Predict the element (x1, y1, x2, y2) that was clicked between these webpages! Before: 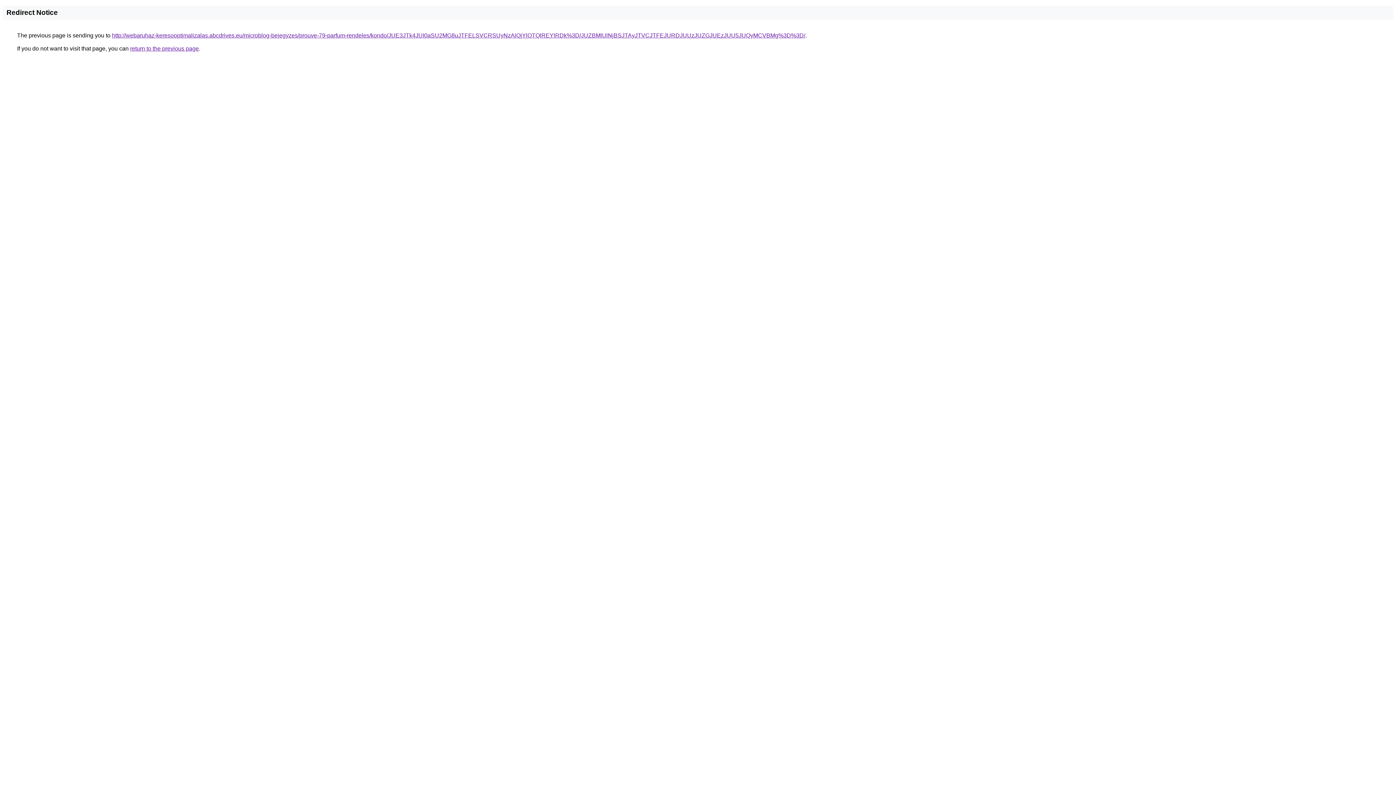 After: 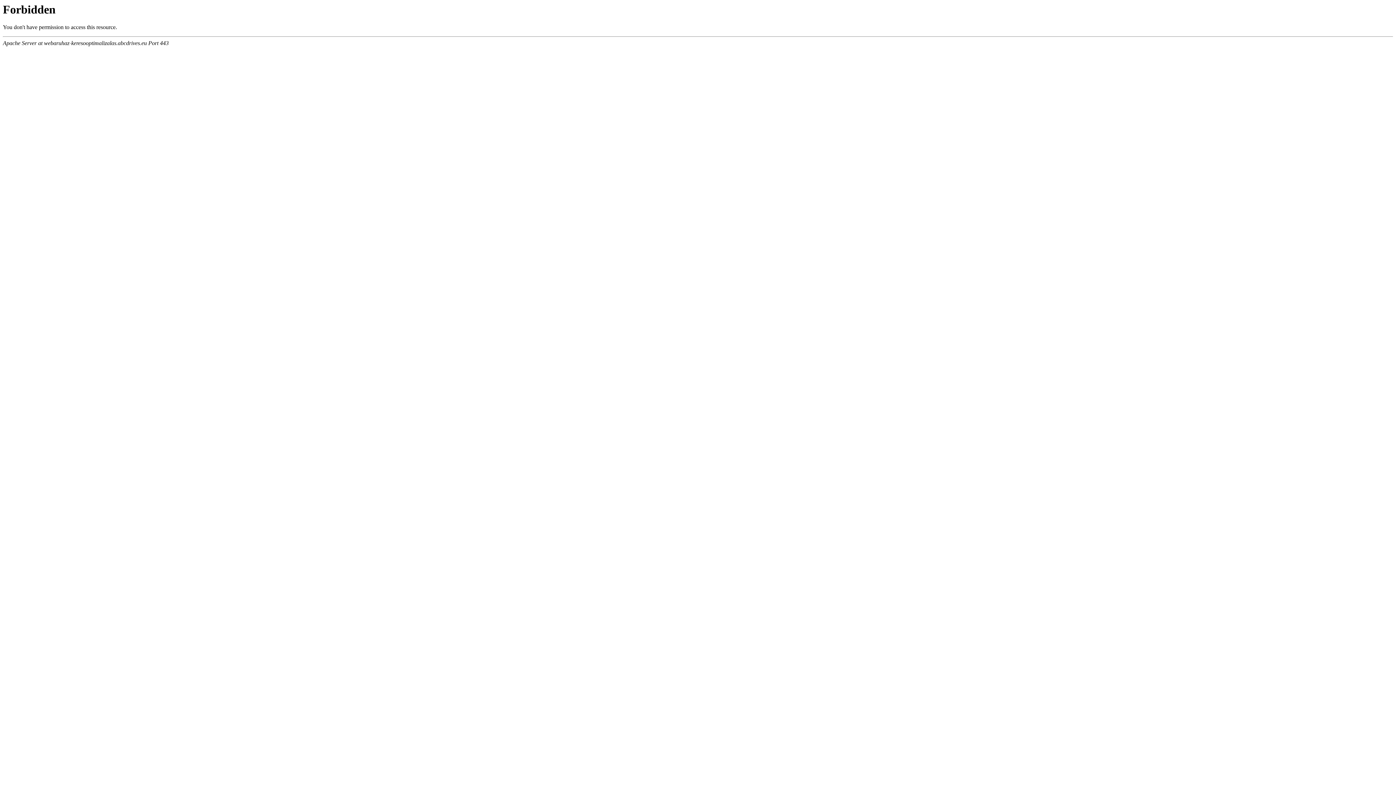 Action: bbox: (112, 32, 805, 38) label: http://webaruhaz-keresooptimalizalas.abcdrives.eu/microblog-bejegyzes/prouve-79-parfum-rendeles/kondo/JUE3JTk4JUI0aSU2MG8uJTFELSVCRSUyNzAlQjYlOTQlREYlRDk%3D/JUZBMlUlNjBSJTAyJTVCJTFEJURDJUUzJUZGJUEzJUU5JUQyMCVBMg%3D%3D/